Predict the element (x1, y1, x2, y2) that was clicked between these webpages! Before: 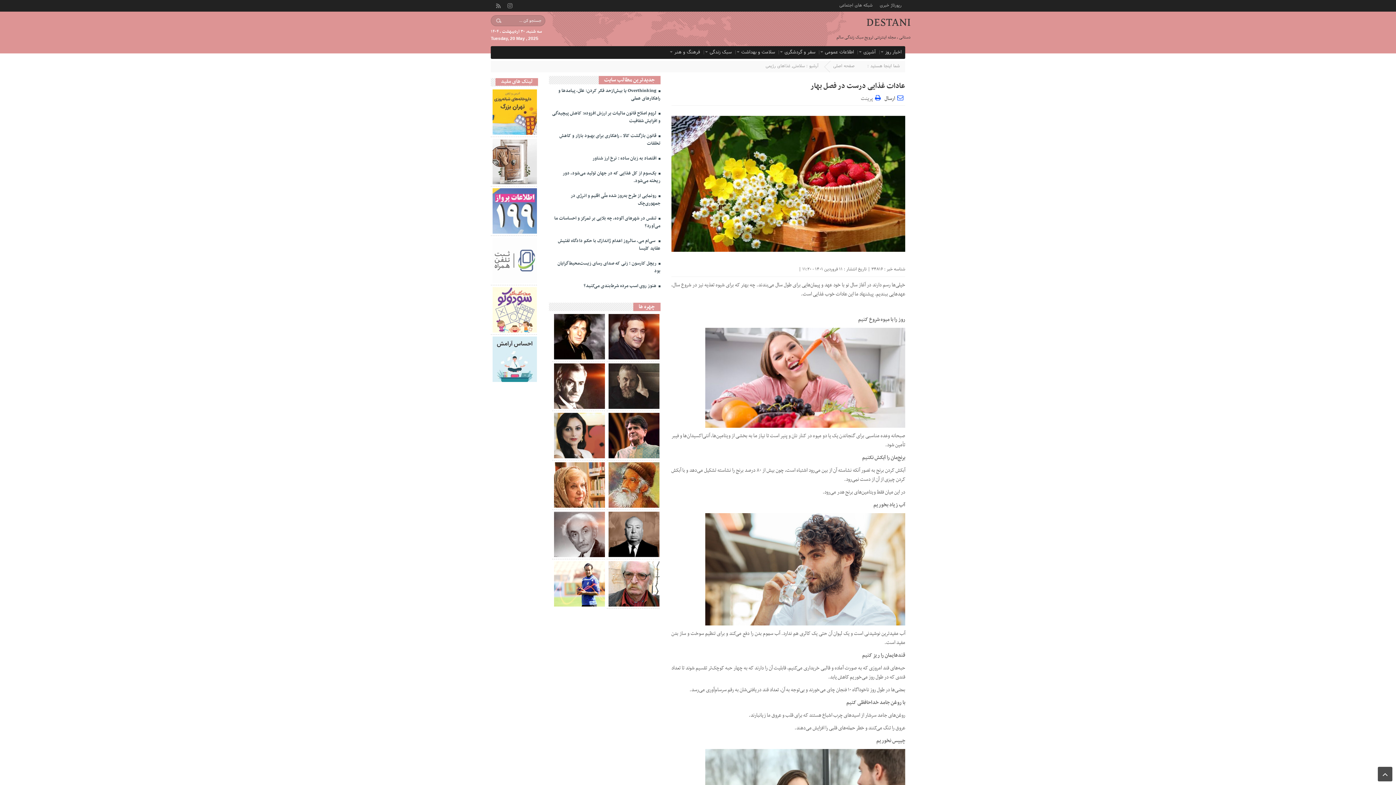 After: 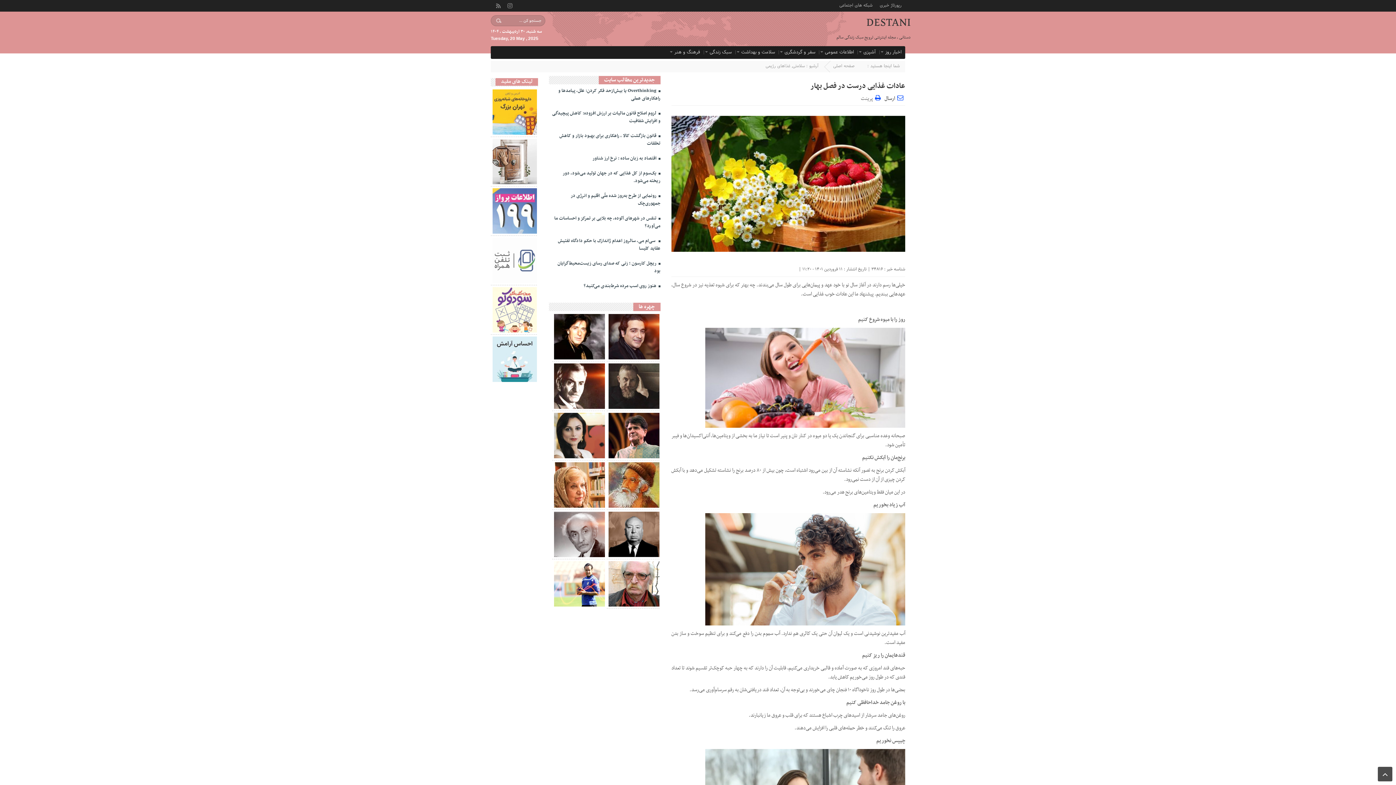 Action: bbox: (606, 460, 659, 509)